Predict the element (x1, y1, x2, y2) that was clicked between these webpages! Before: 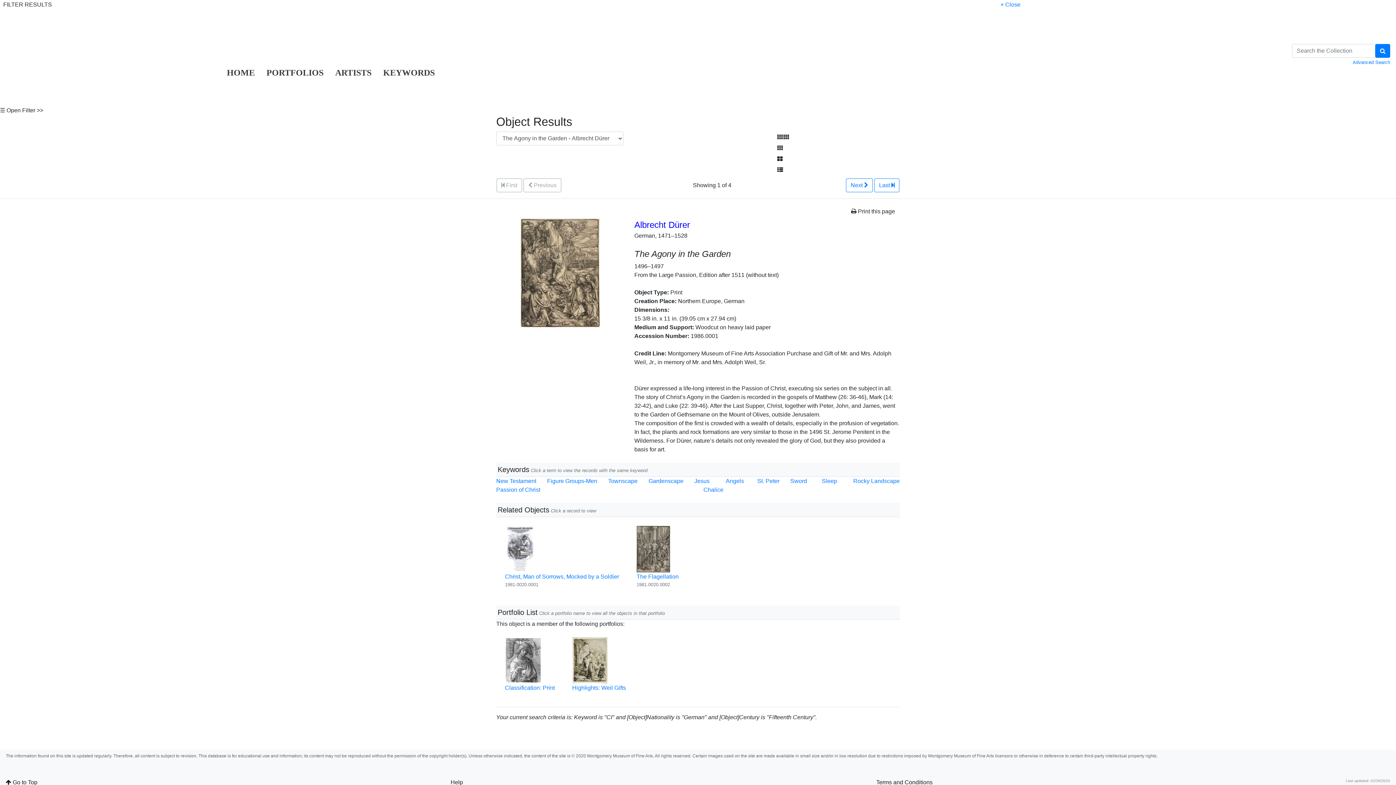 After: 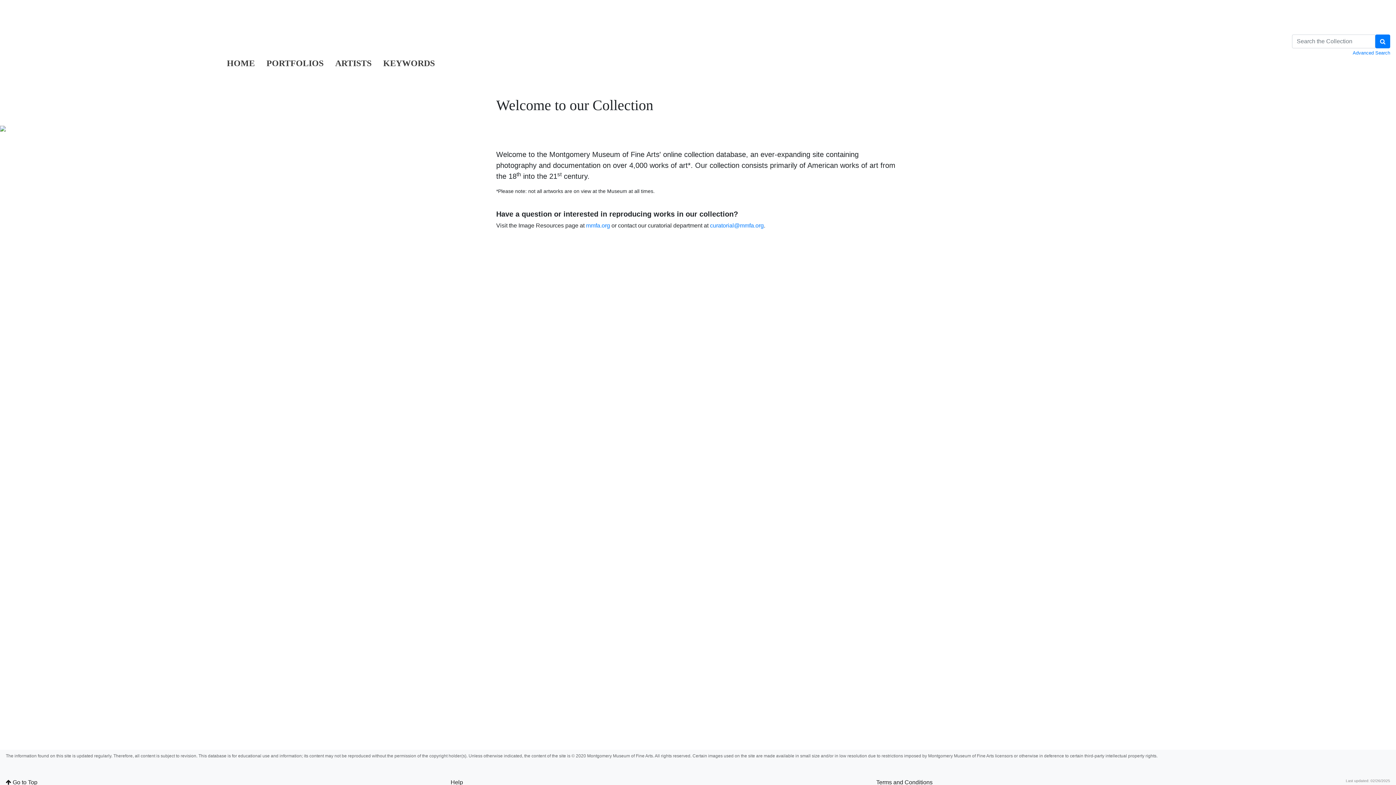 Action: label: HOME bbox: (224, 63, 257, 82)